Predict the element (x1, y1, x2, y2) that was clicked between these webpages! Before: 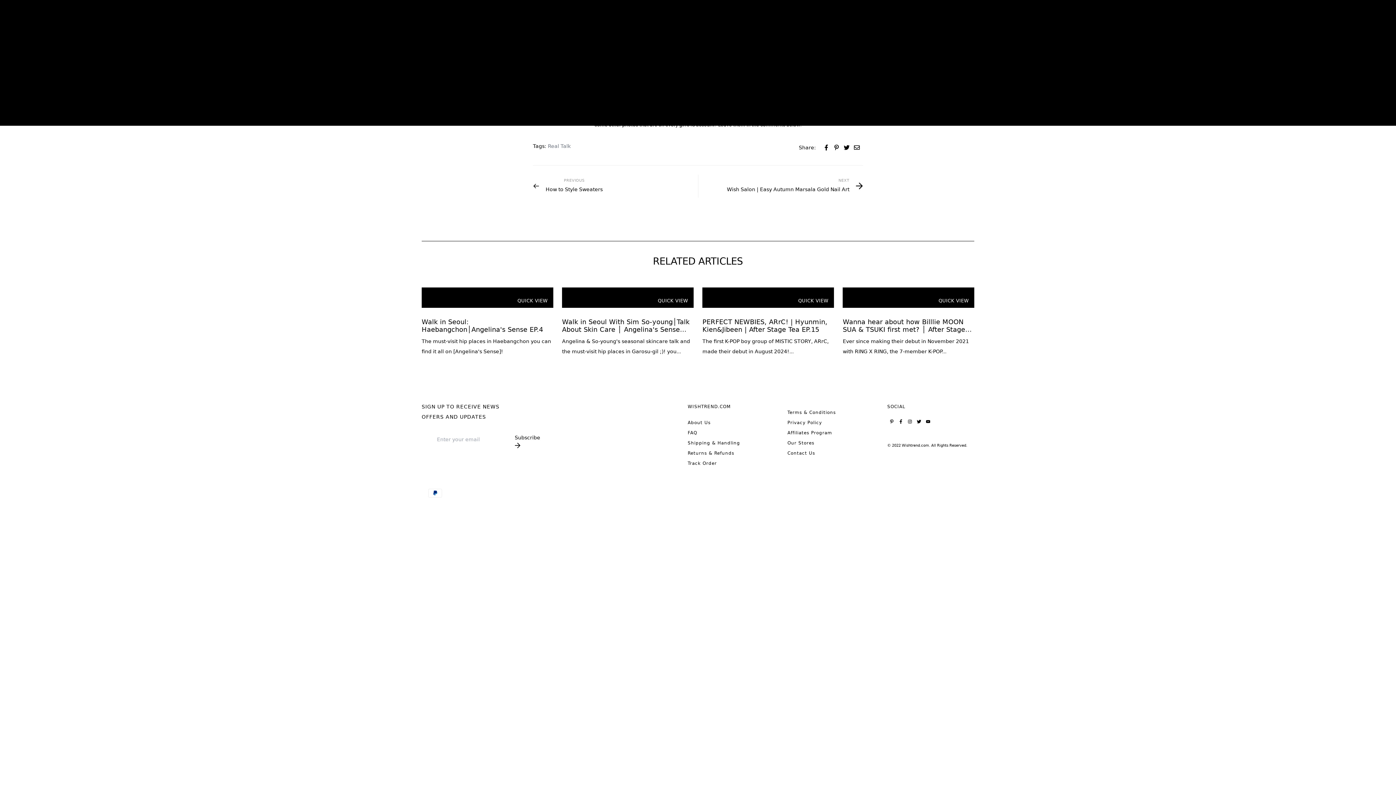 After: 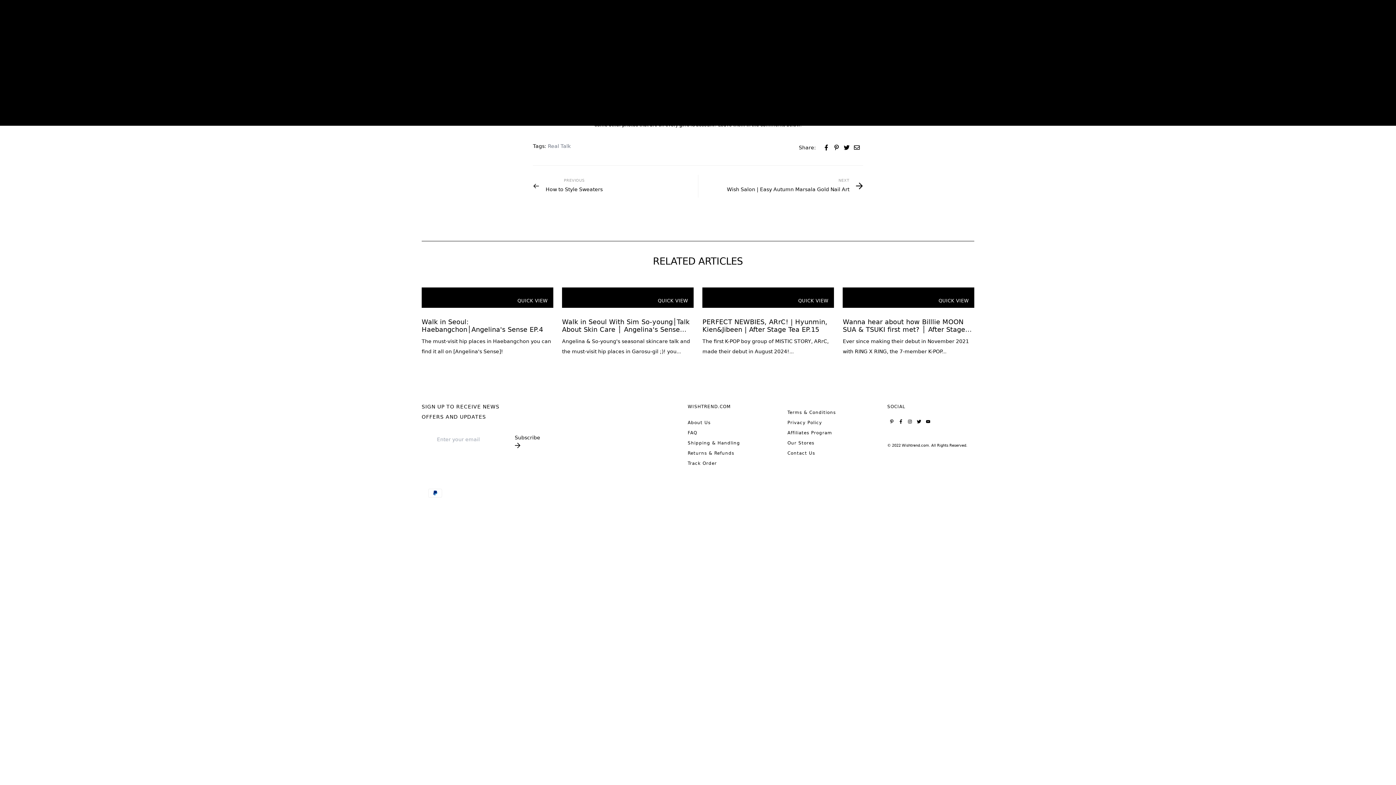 Action: bbox: (853, 144, 860, 150)